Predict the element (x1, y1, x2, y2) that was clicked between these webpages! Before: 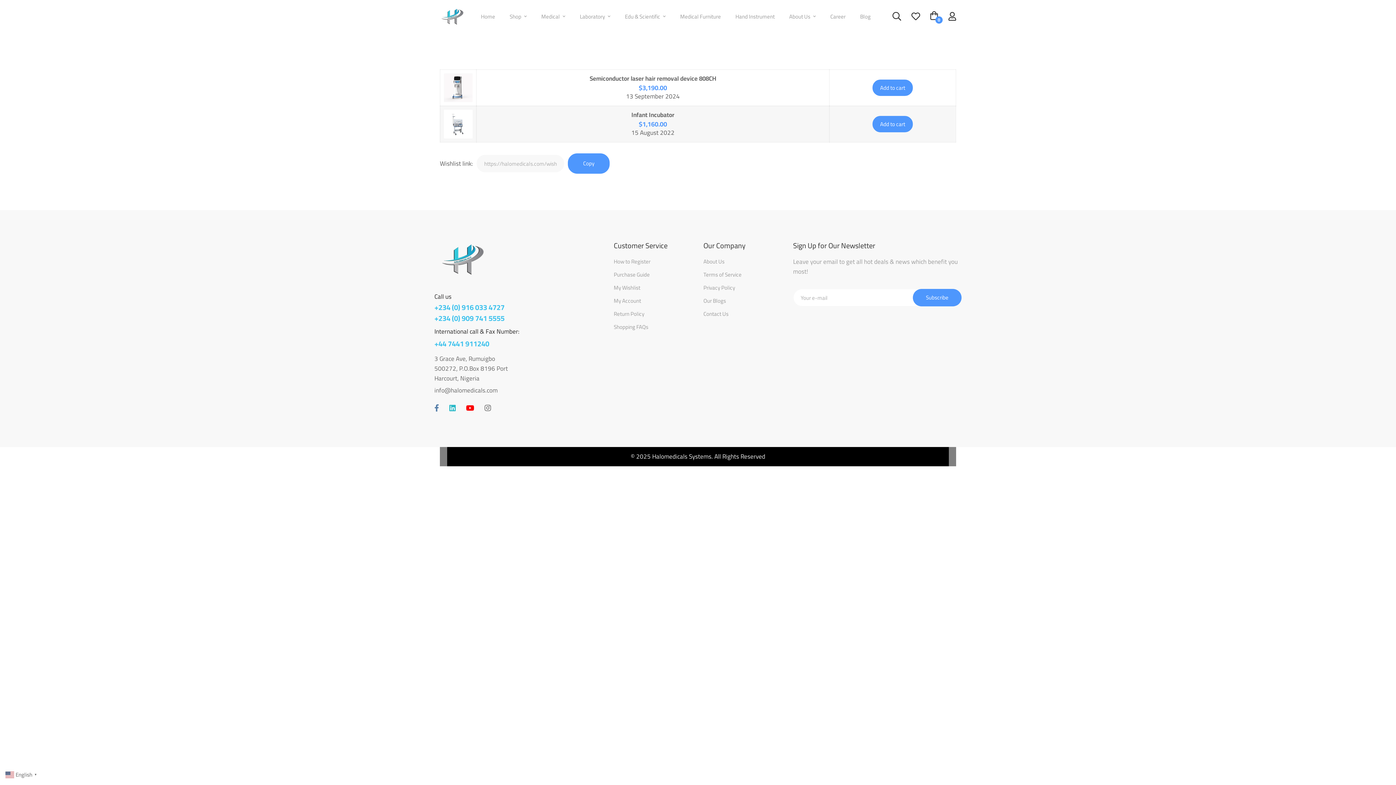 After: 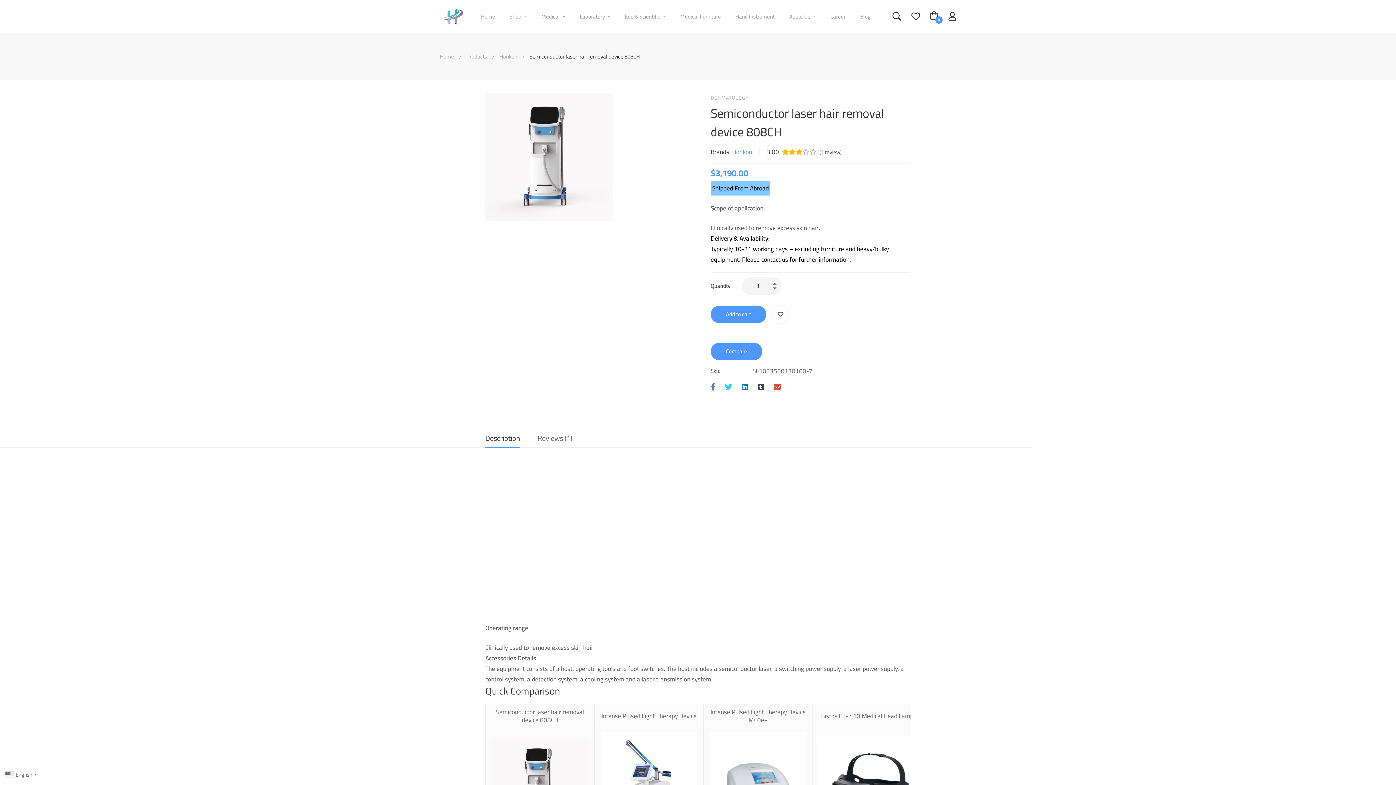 Action: bbox: (589, 72, 716, 84) label: Semiconductor laser hair removal device 808CH